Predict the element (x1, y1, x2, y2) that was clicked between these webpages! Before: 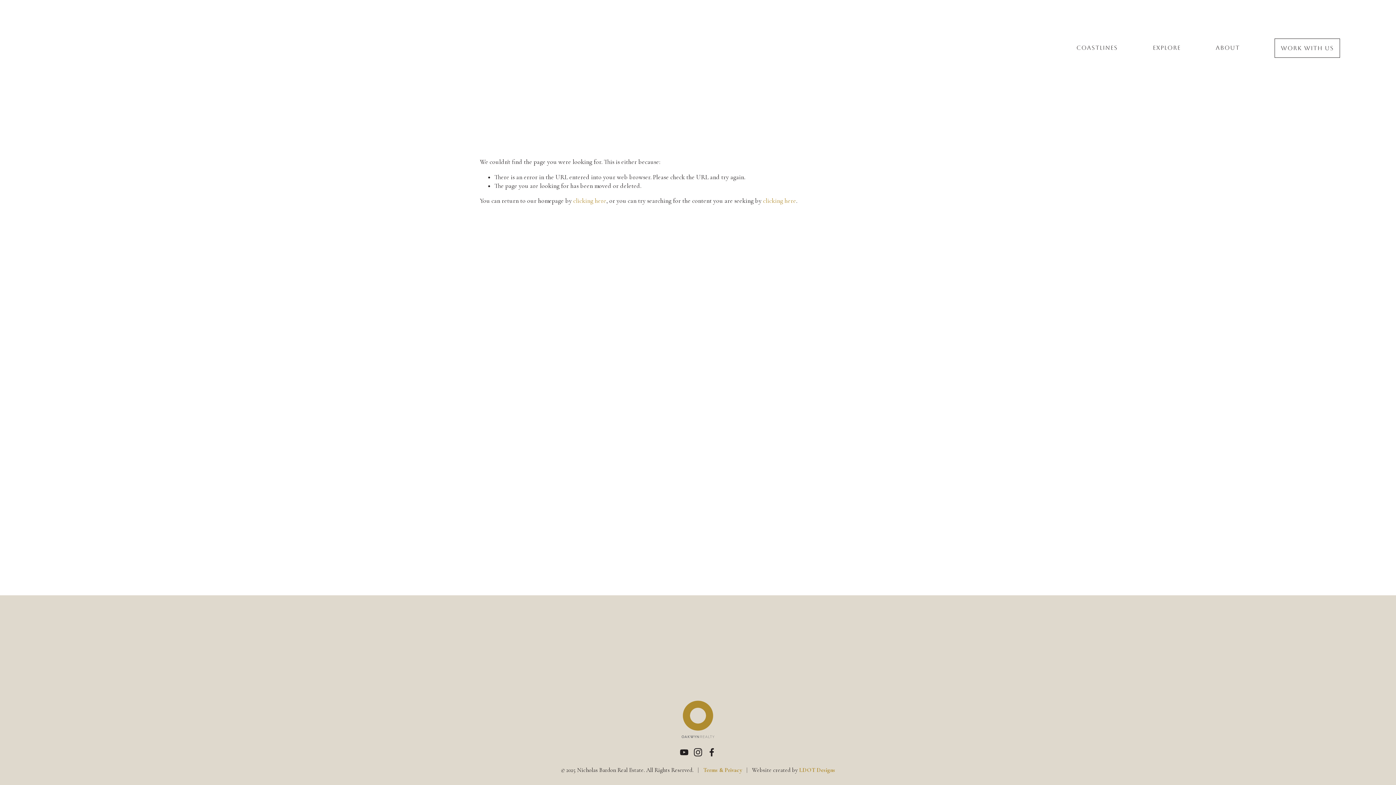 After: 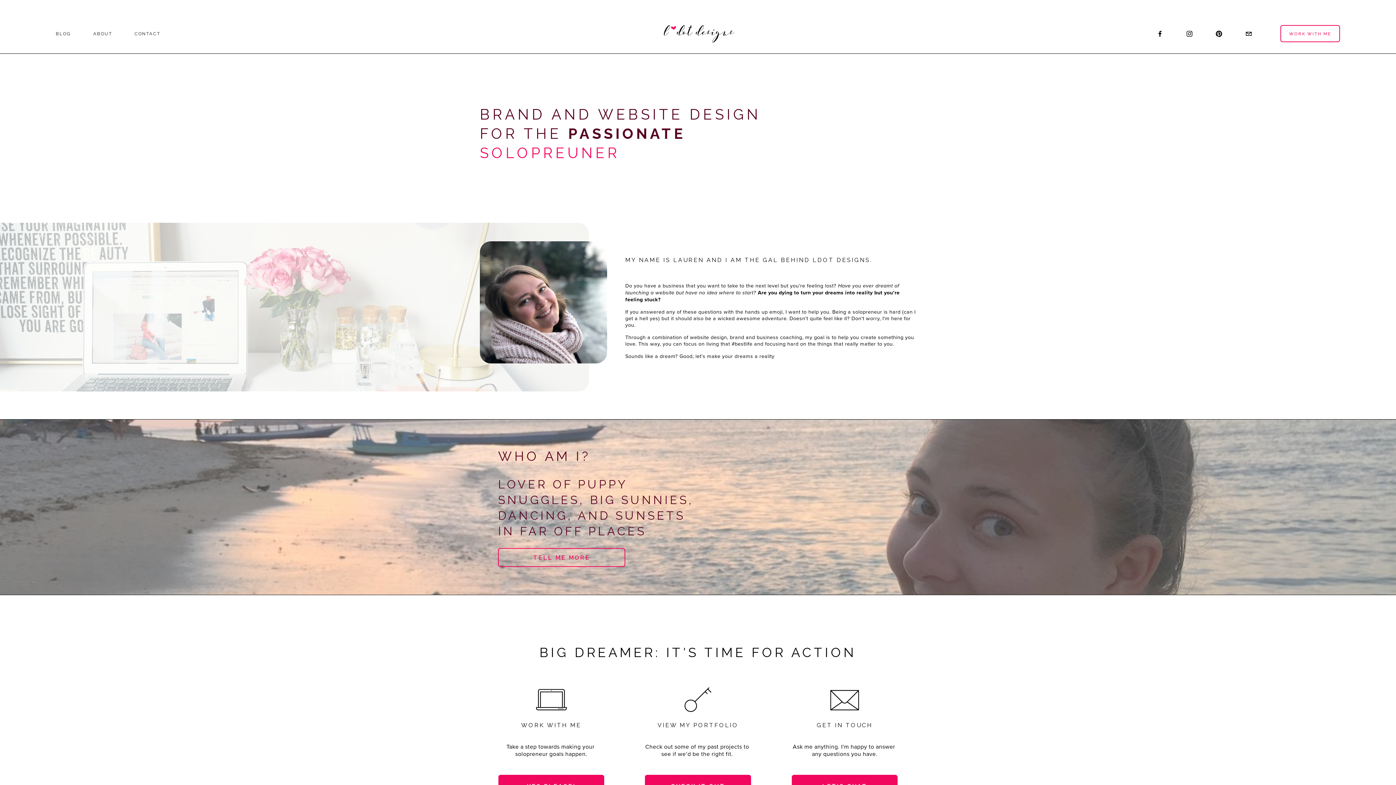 Action: label: LDOT Designs bbox: (799, 767, 835, 774)